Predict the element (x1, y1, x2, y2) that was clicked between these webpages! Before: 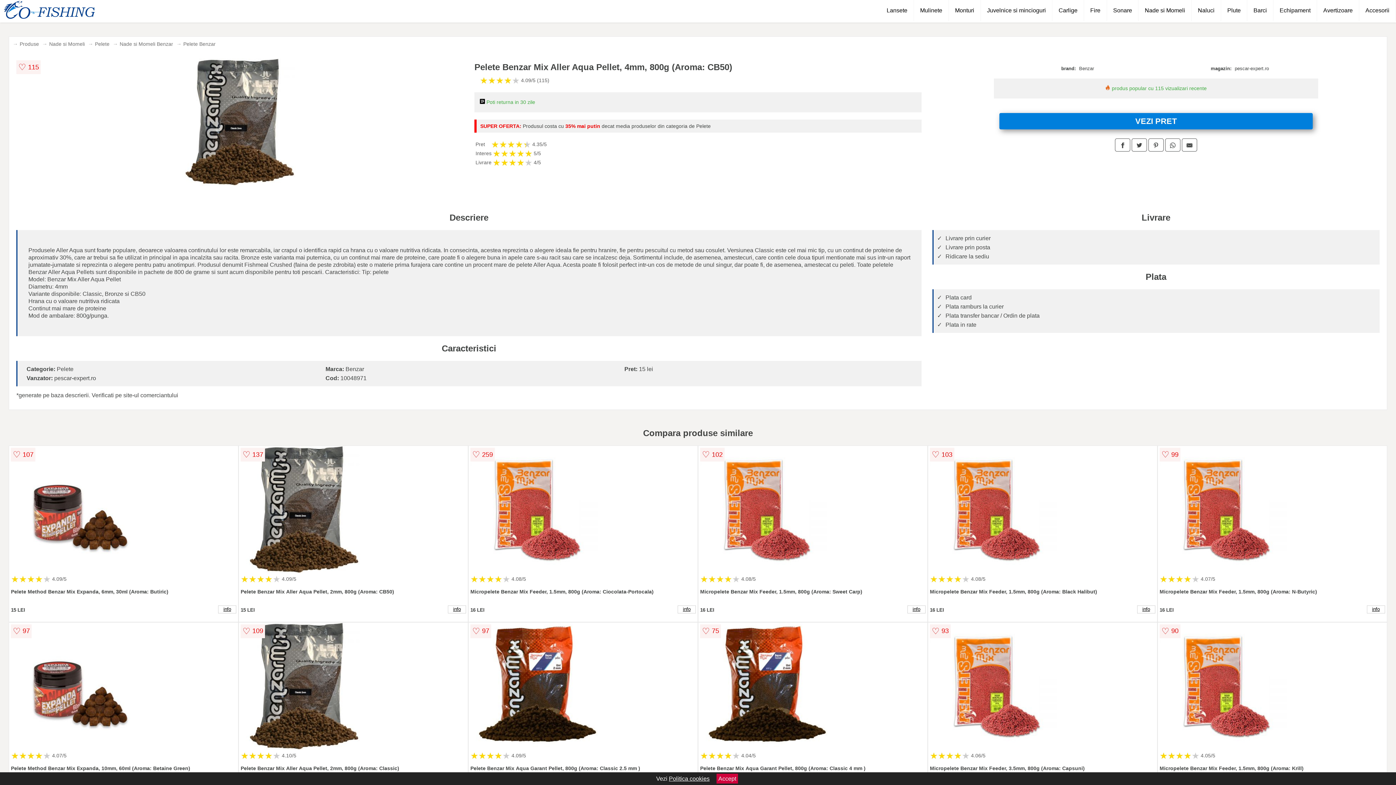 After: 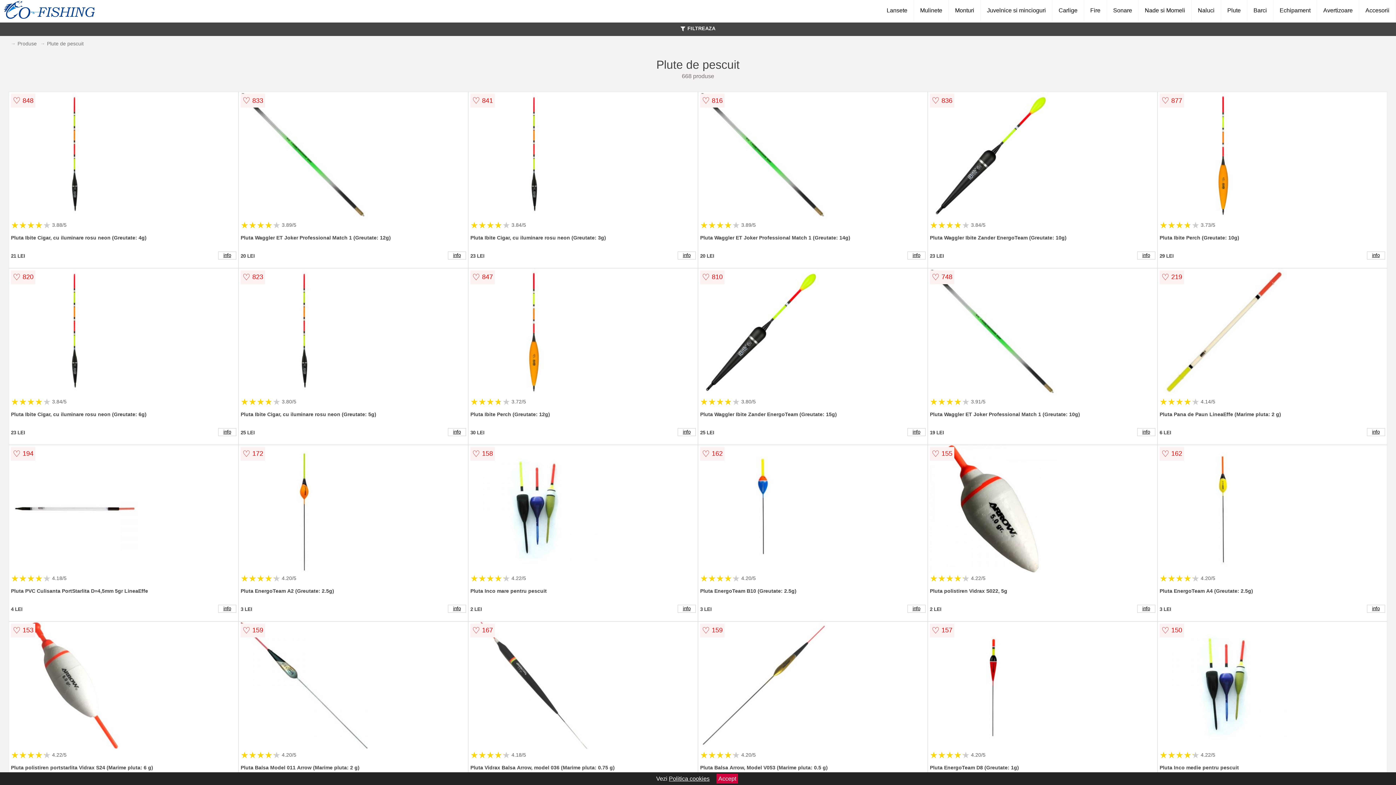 Action: label: Plute bbox: (1221, 0, 1247, 21)